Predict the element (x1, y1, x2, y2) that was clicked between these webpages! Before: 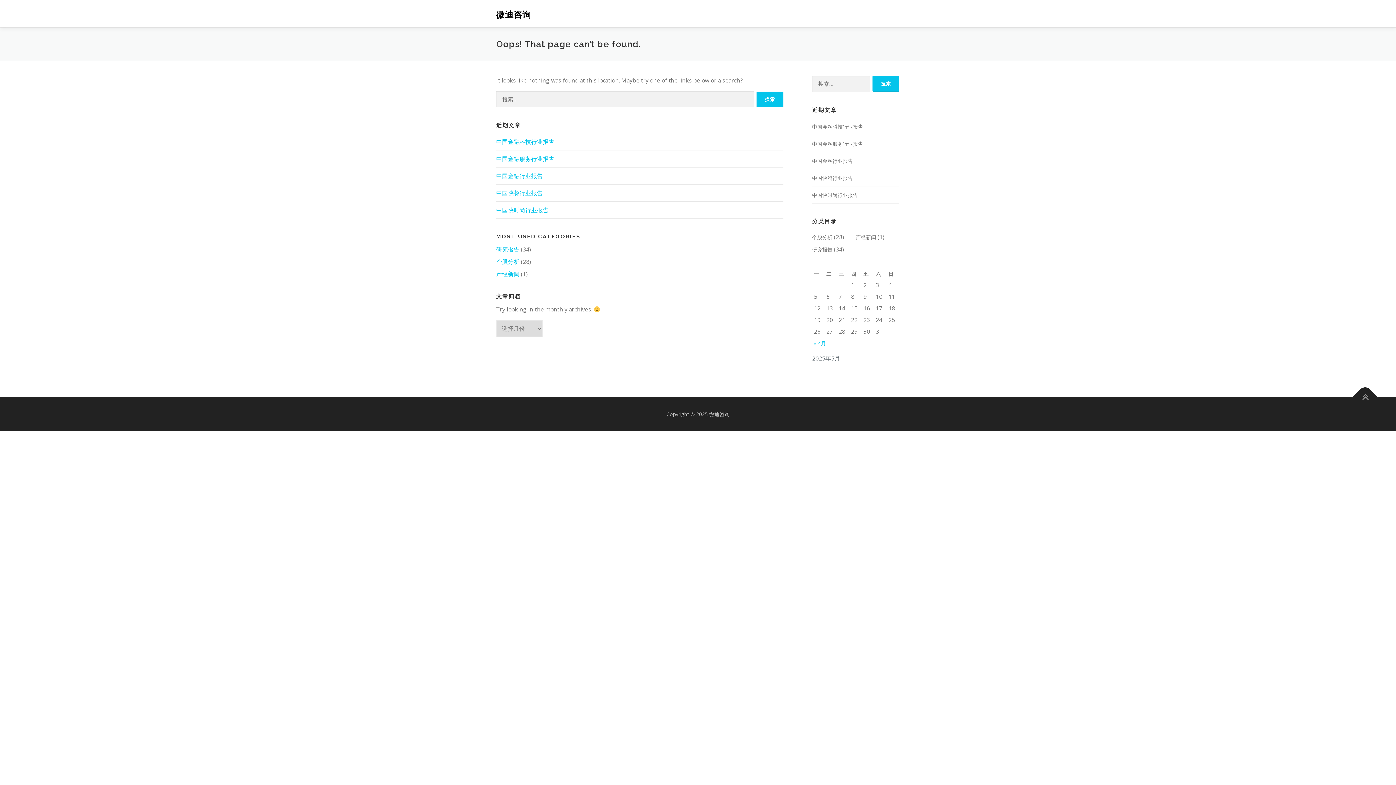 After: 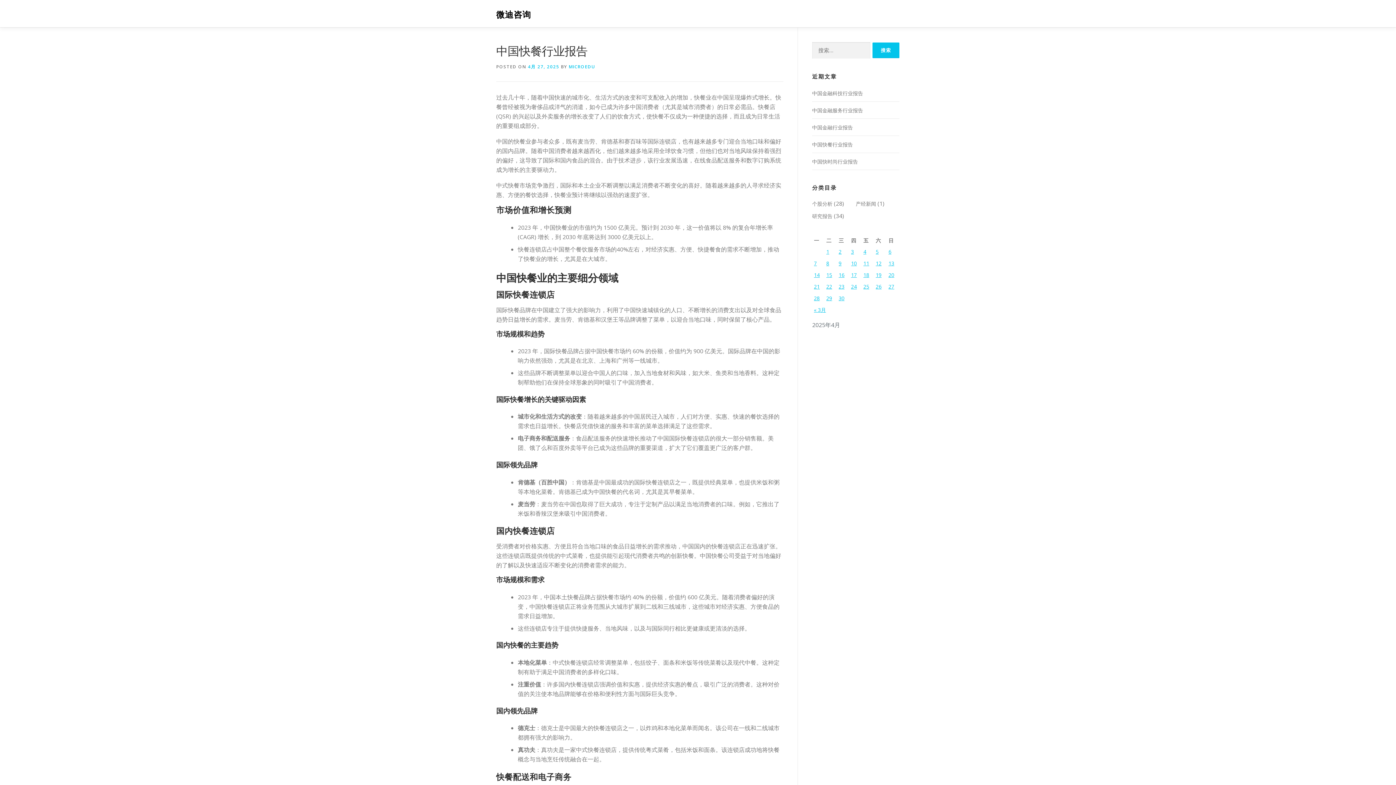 Action: label: 中国快餐行业报告 bbox: (496, 189, 542, 197)